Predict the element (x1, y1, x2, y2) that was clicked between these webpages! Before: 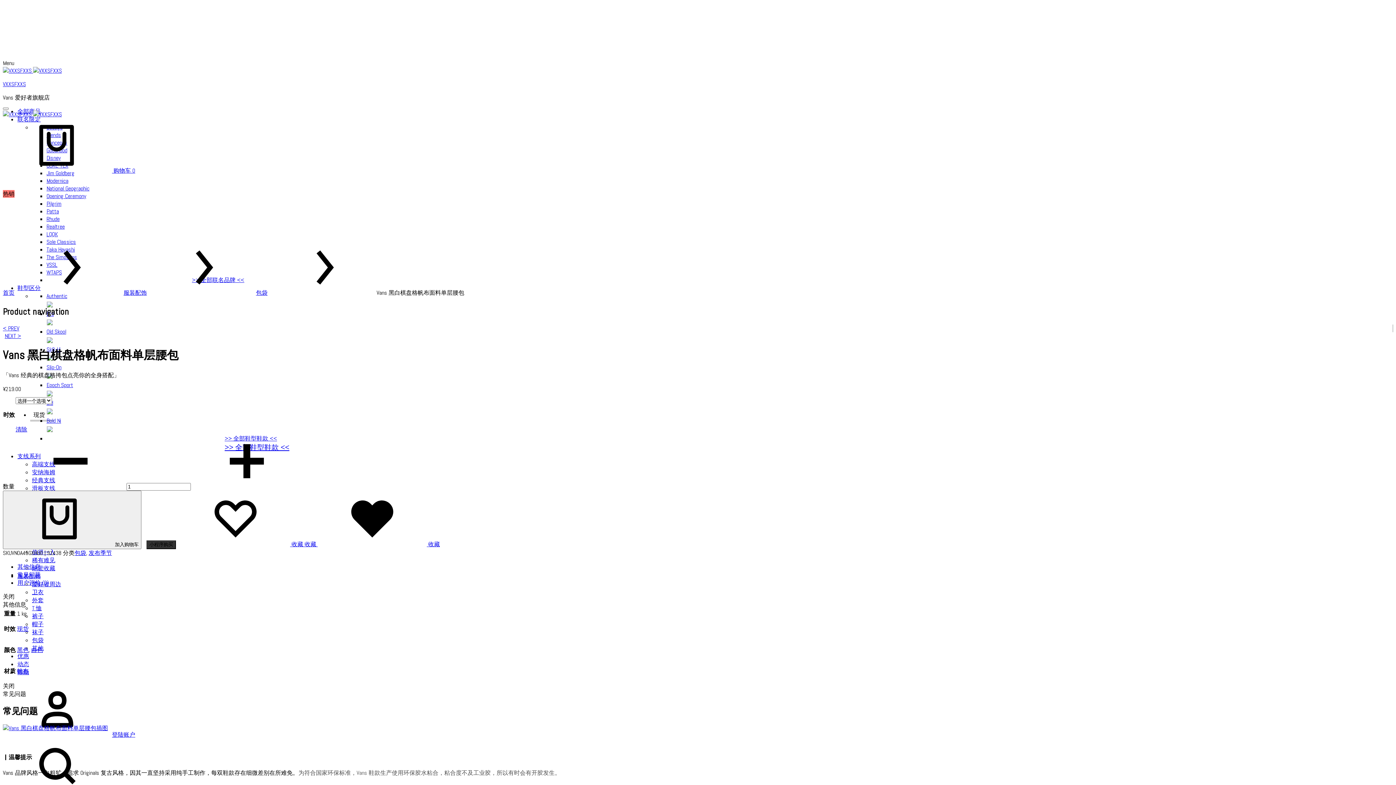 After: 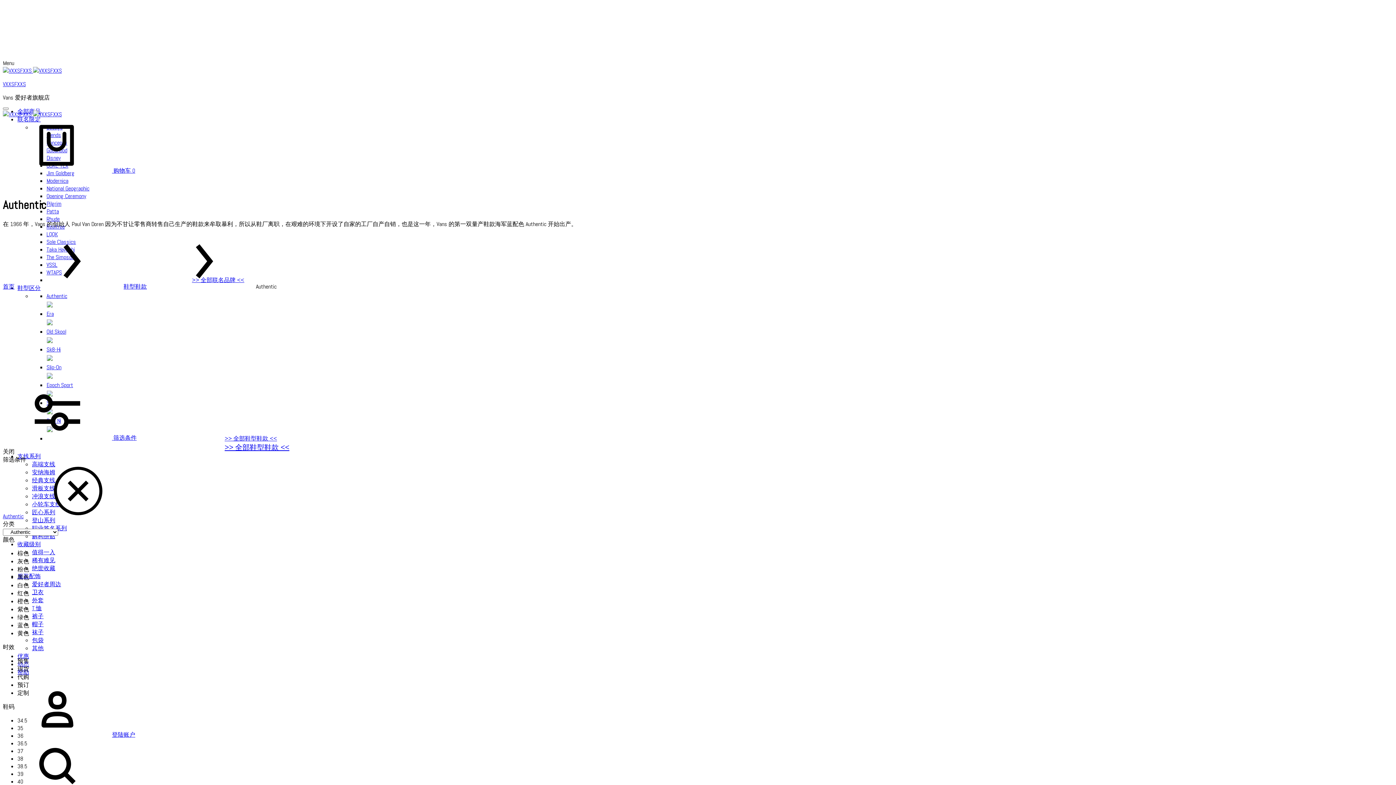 Action: bbox: (46, 300, 52, 309)